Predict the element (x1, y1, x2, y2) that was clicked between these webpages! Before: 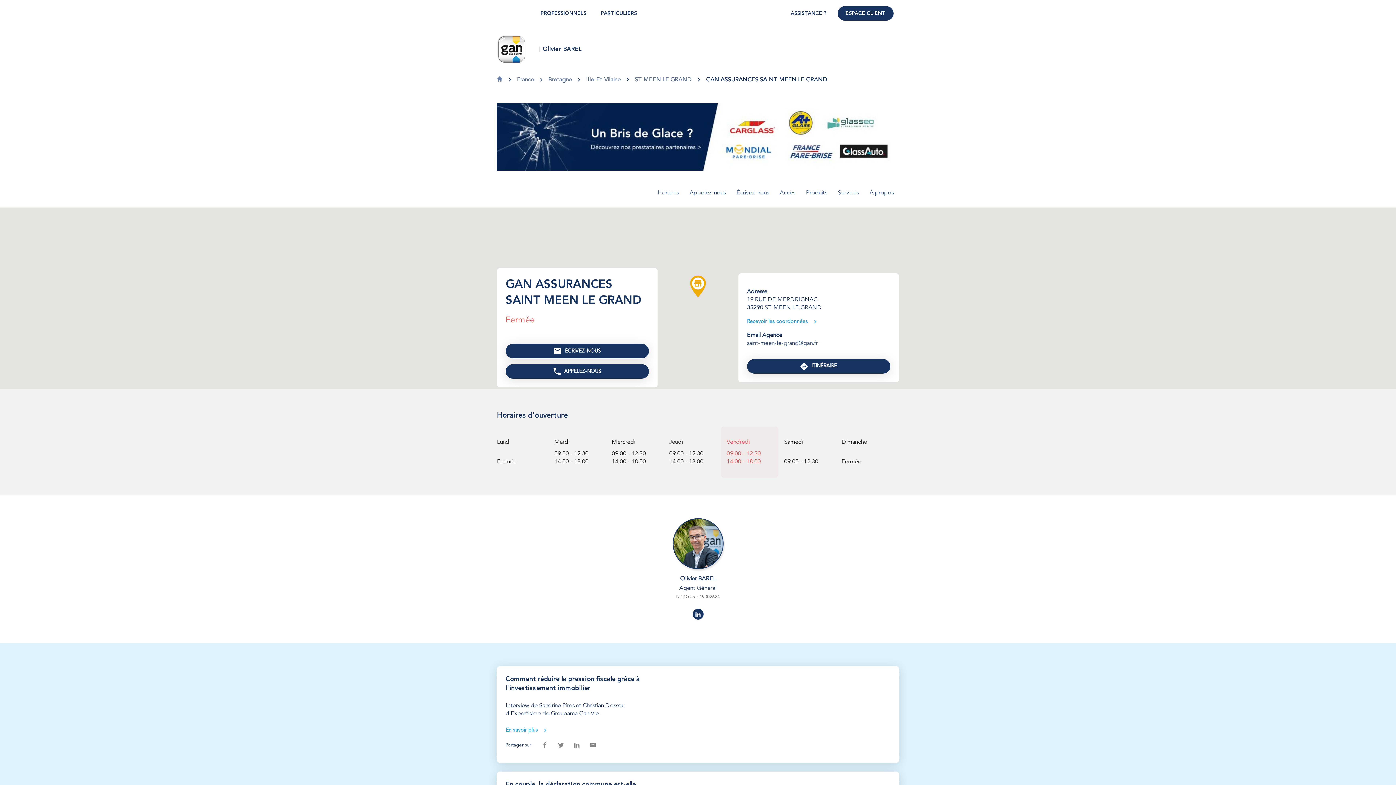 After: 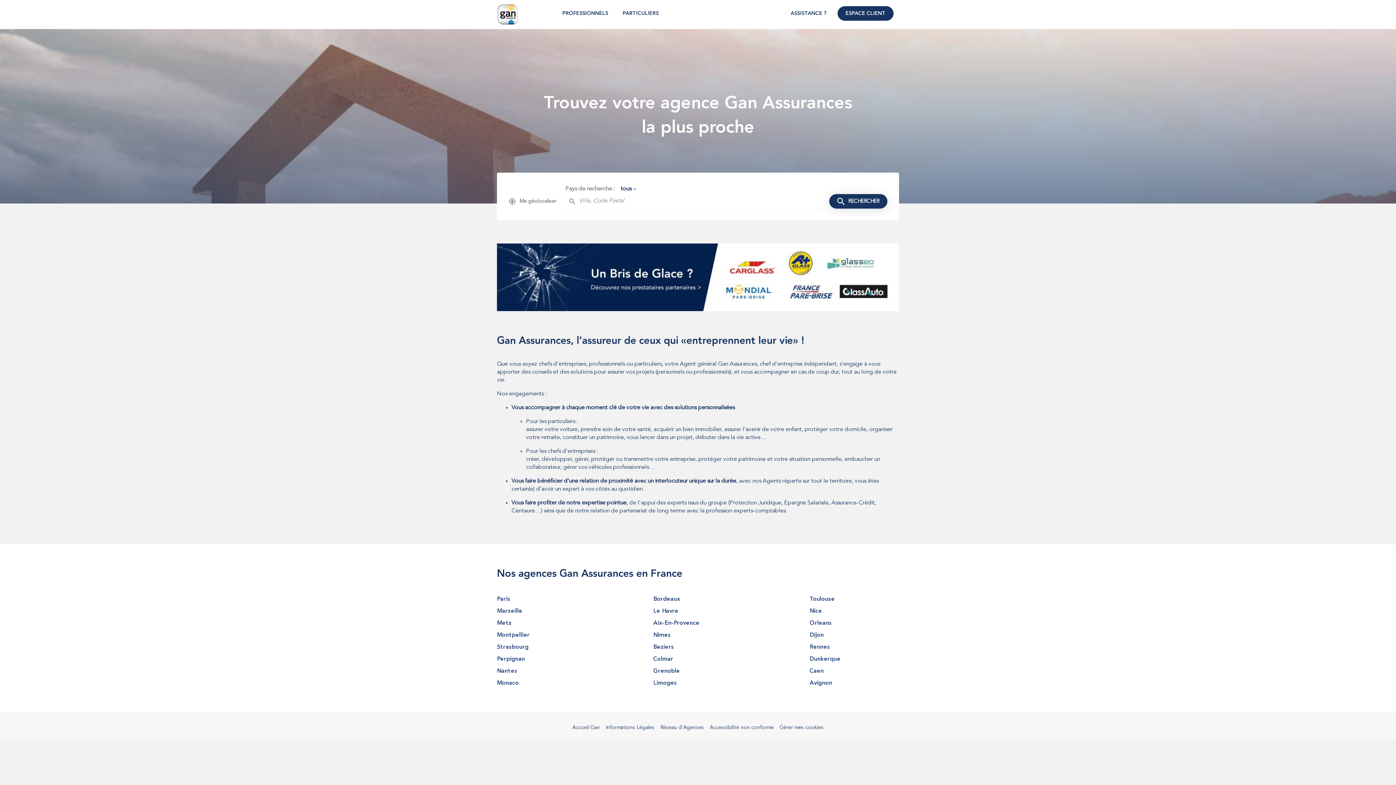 Action: label: Accueil bbox: (497, 77, 502, 82)